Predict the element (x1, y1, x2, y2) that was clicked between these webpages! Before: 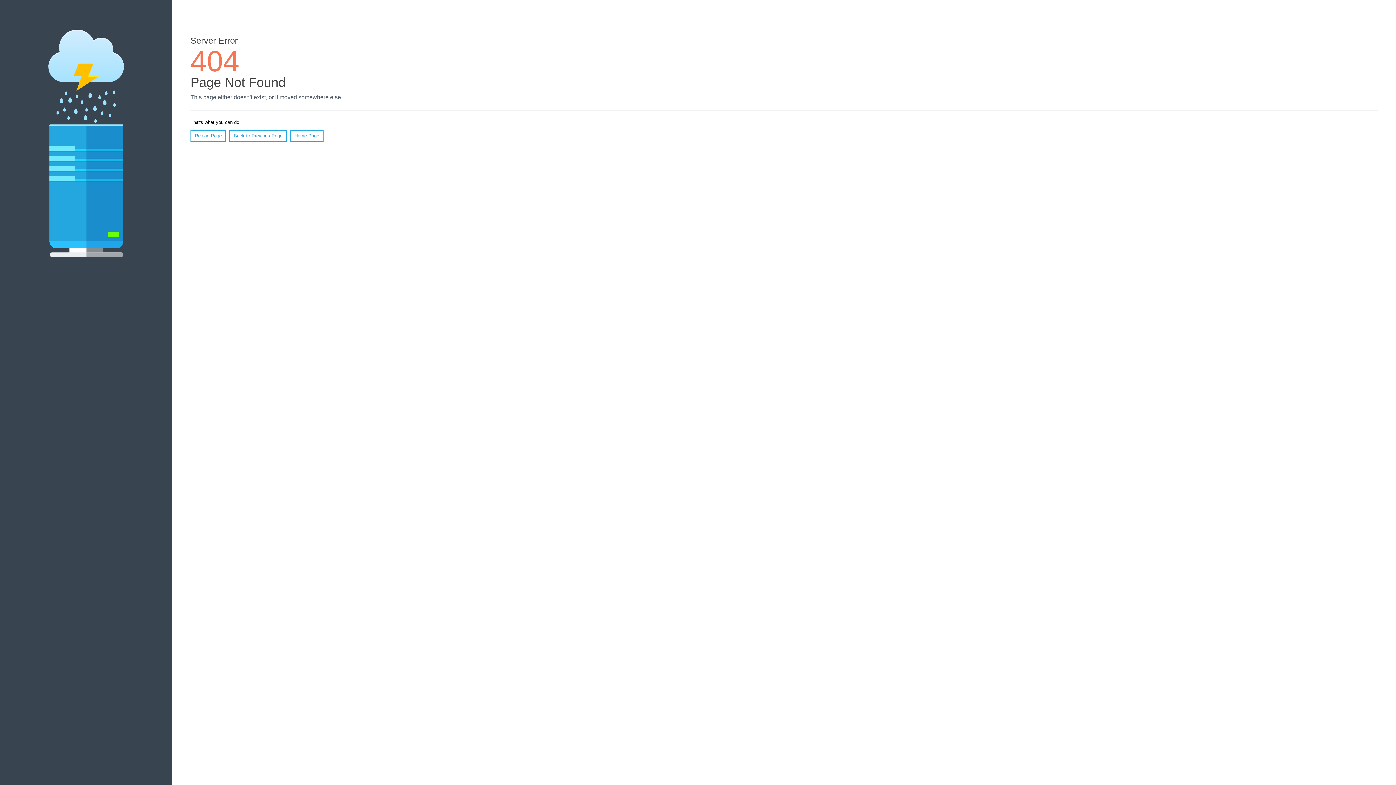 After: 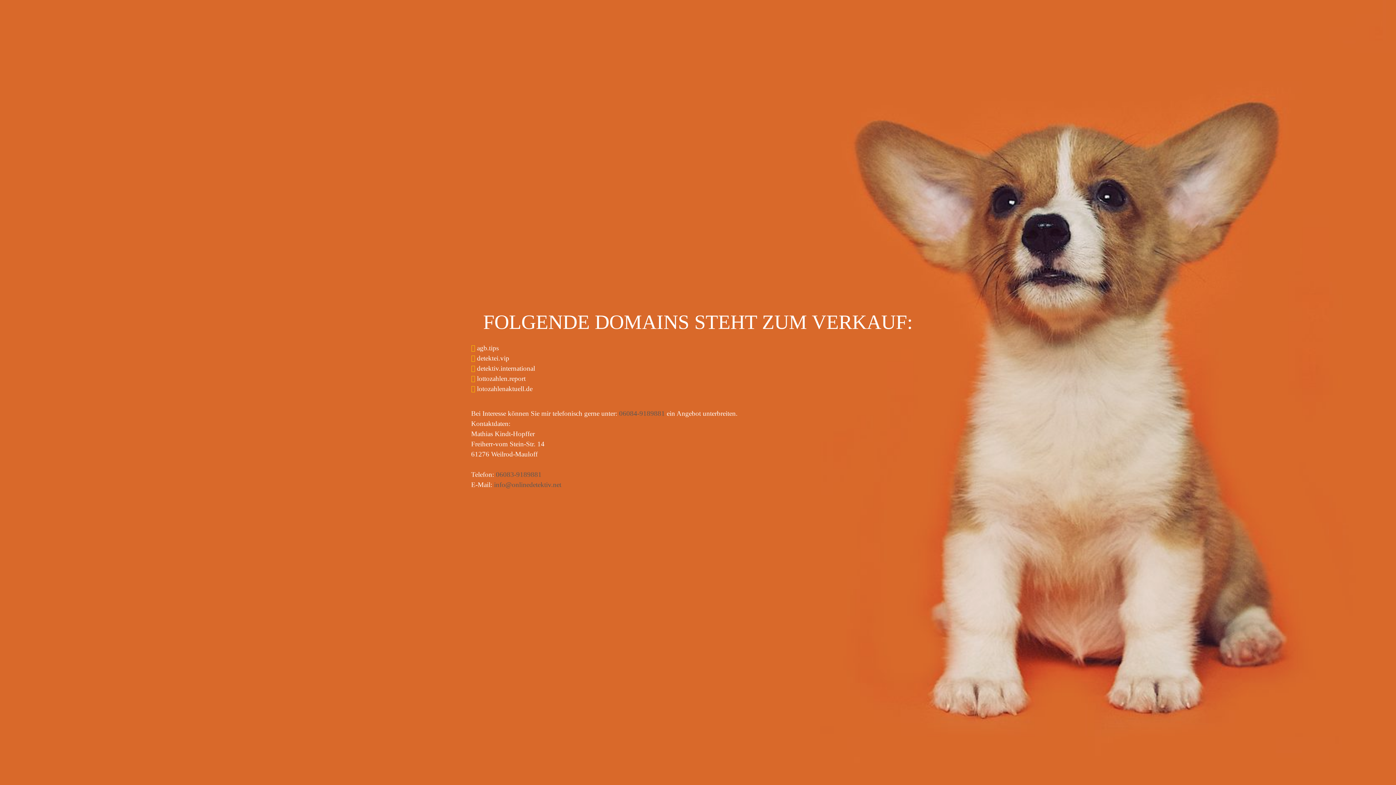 Action: label: Home Page bbox: (290, 130, 323, 141)